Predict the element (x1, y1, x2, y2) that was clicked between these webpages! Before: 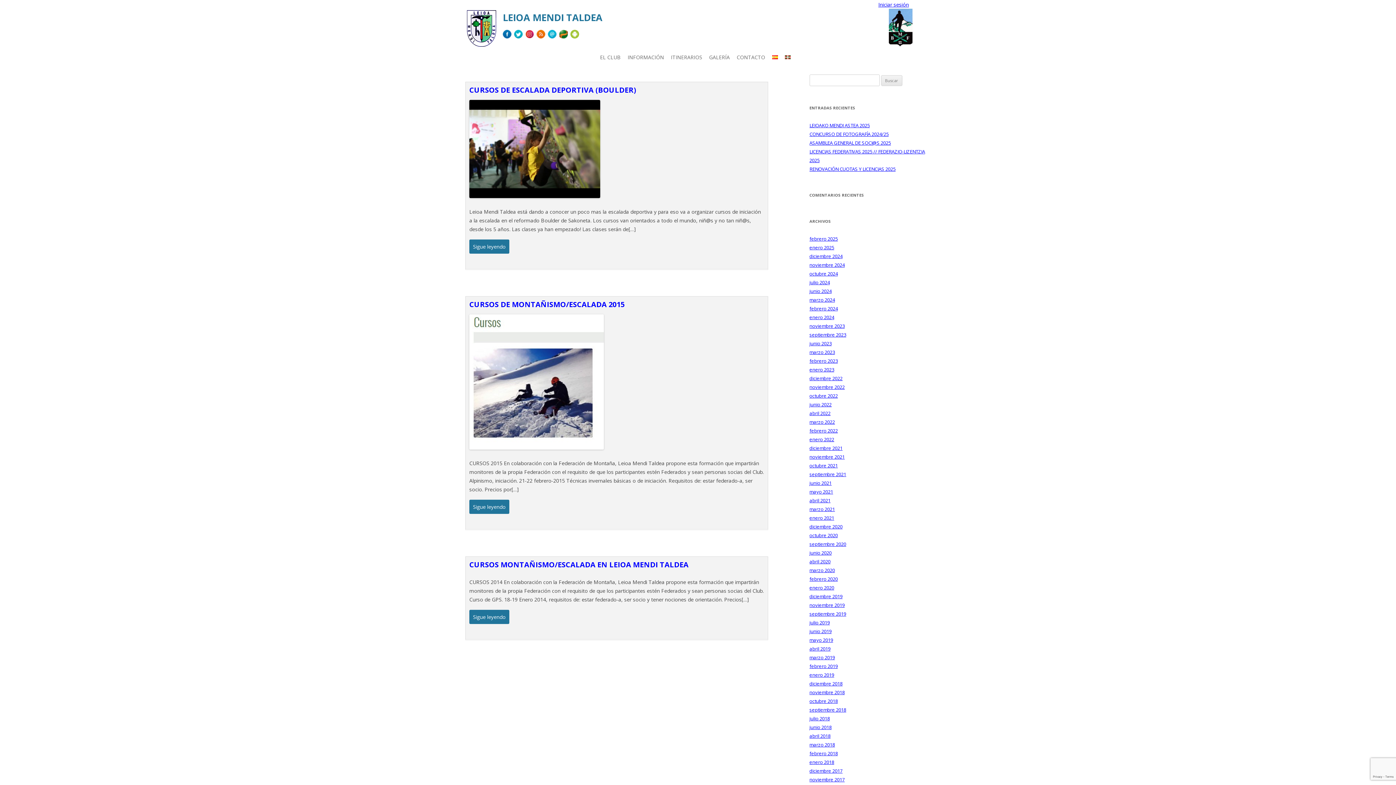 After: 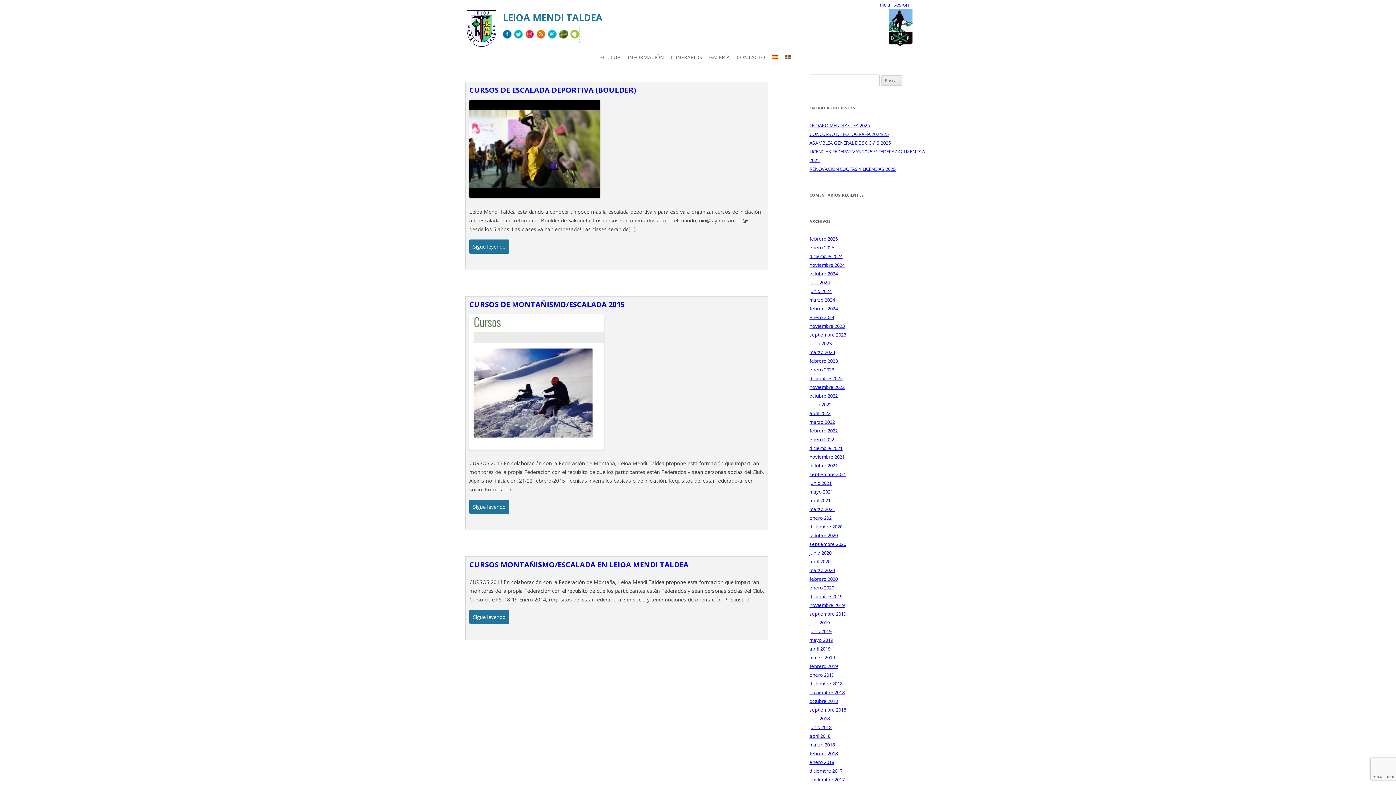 Action: bbox: (570, 26, 579, 43)